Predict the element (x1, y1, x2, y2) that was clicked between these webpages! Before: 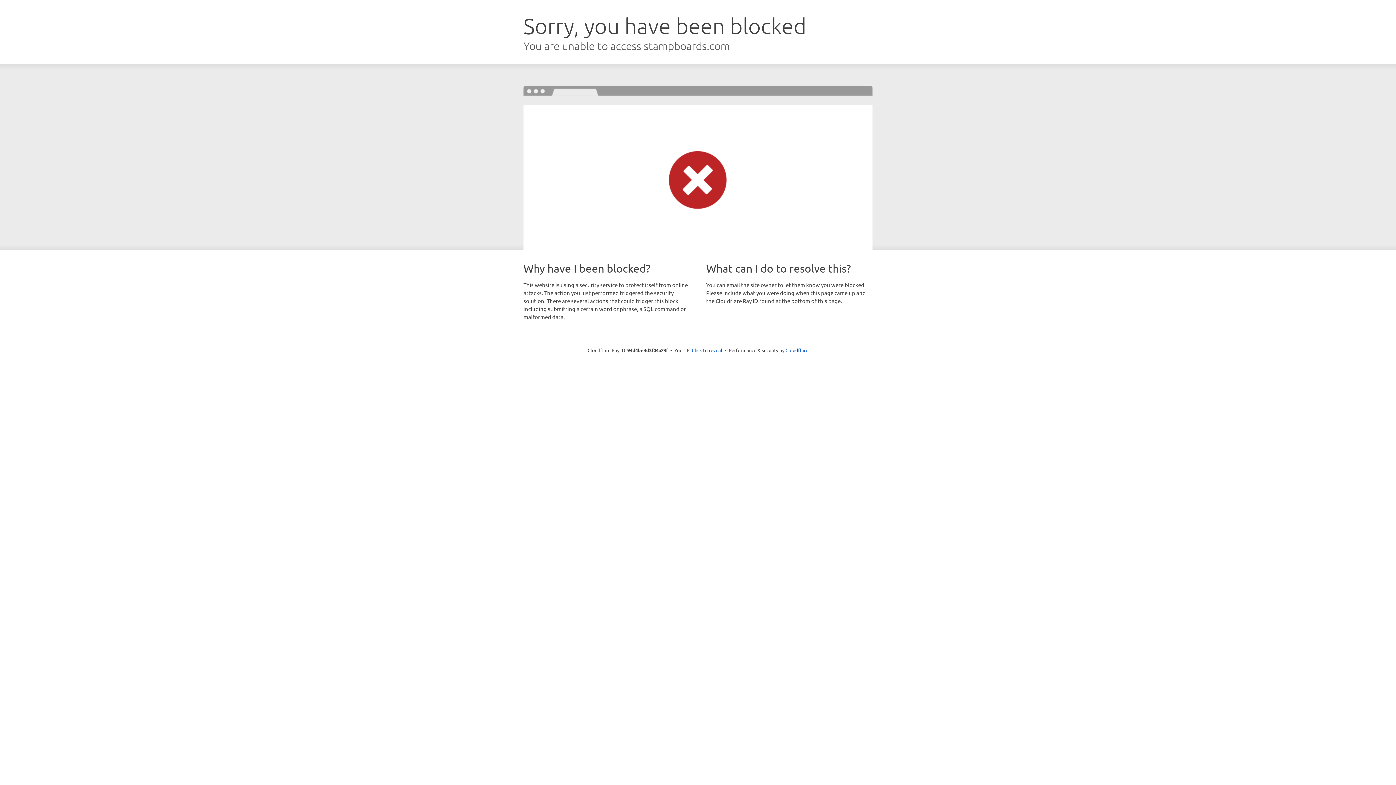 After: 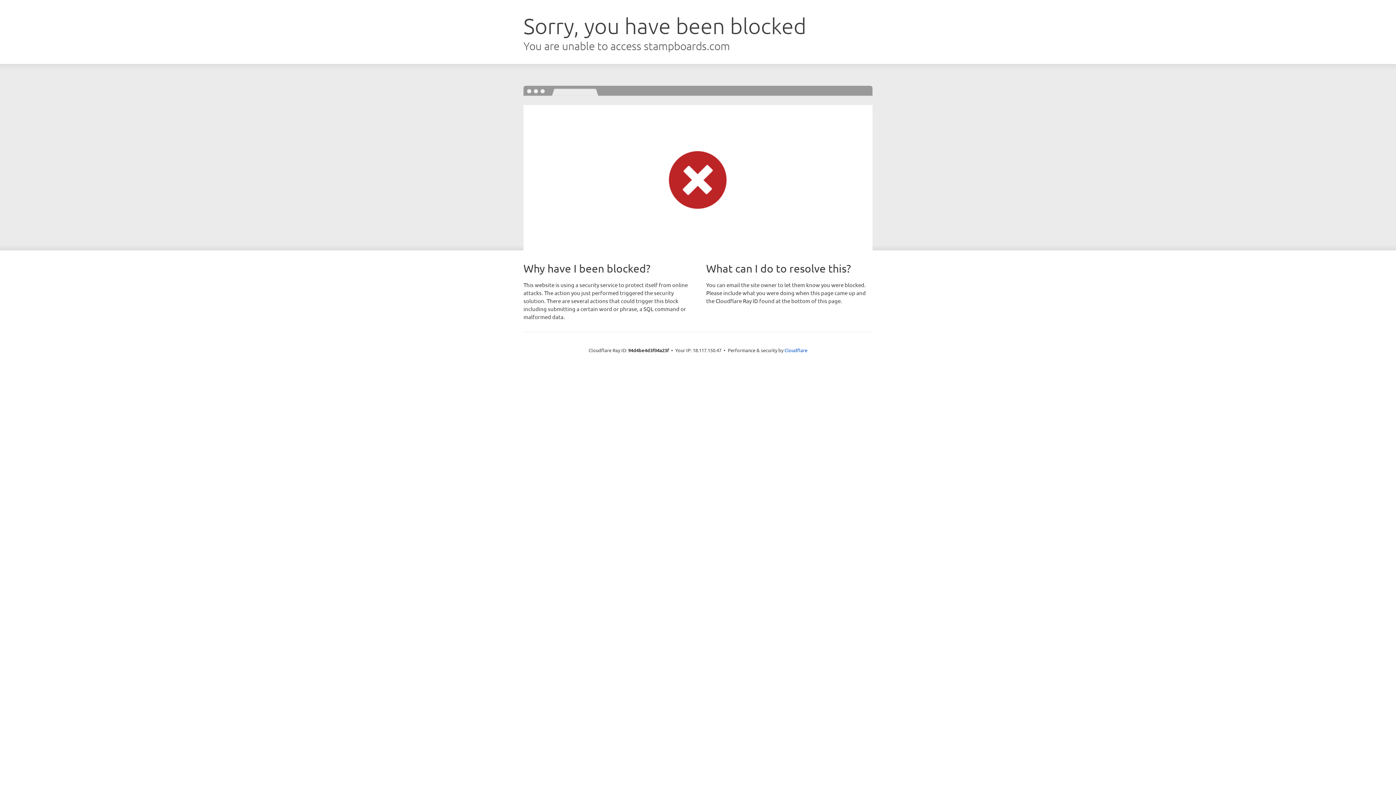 Action: label: Click to reveal bbox: (692, 346, 722, 353)